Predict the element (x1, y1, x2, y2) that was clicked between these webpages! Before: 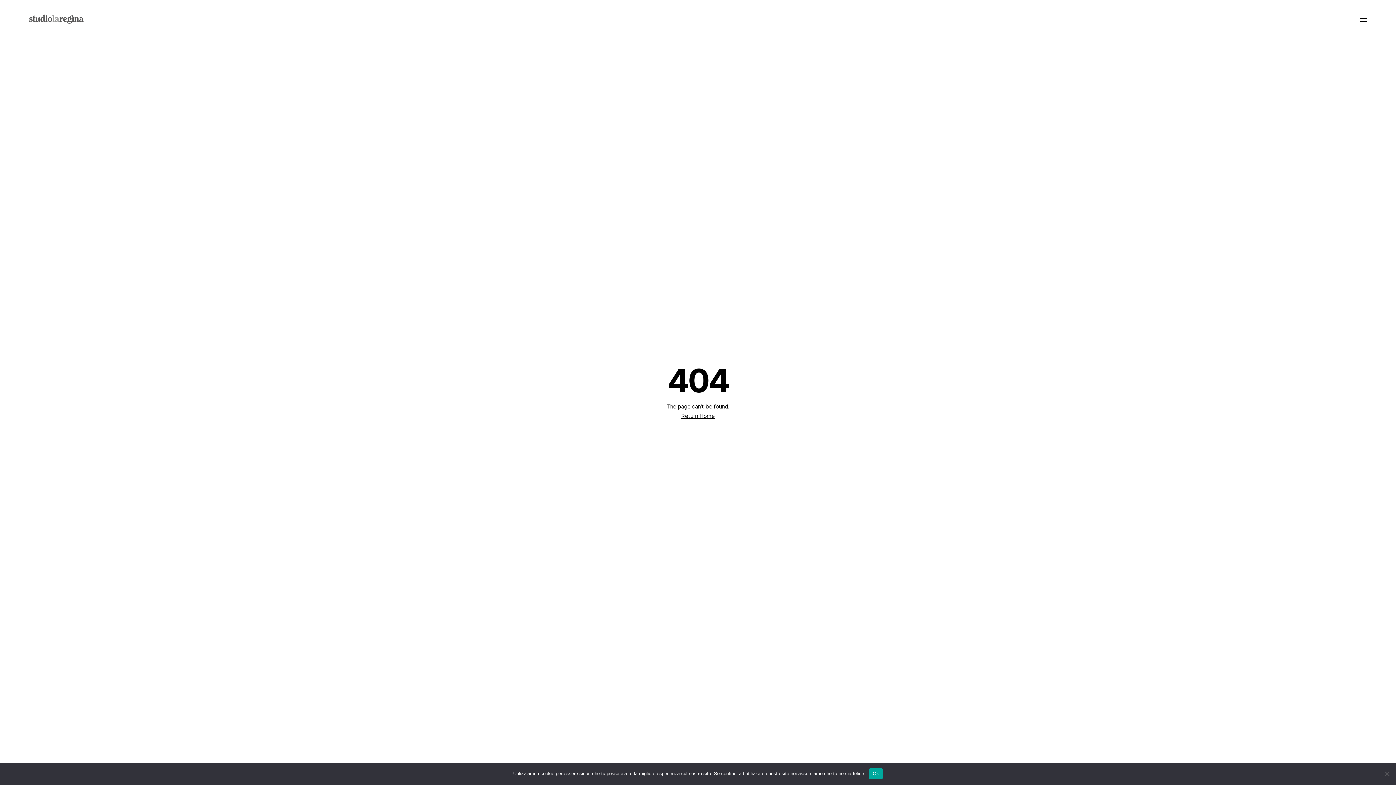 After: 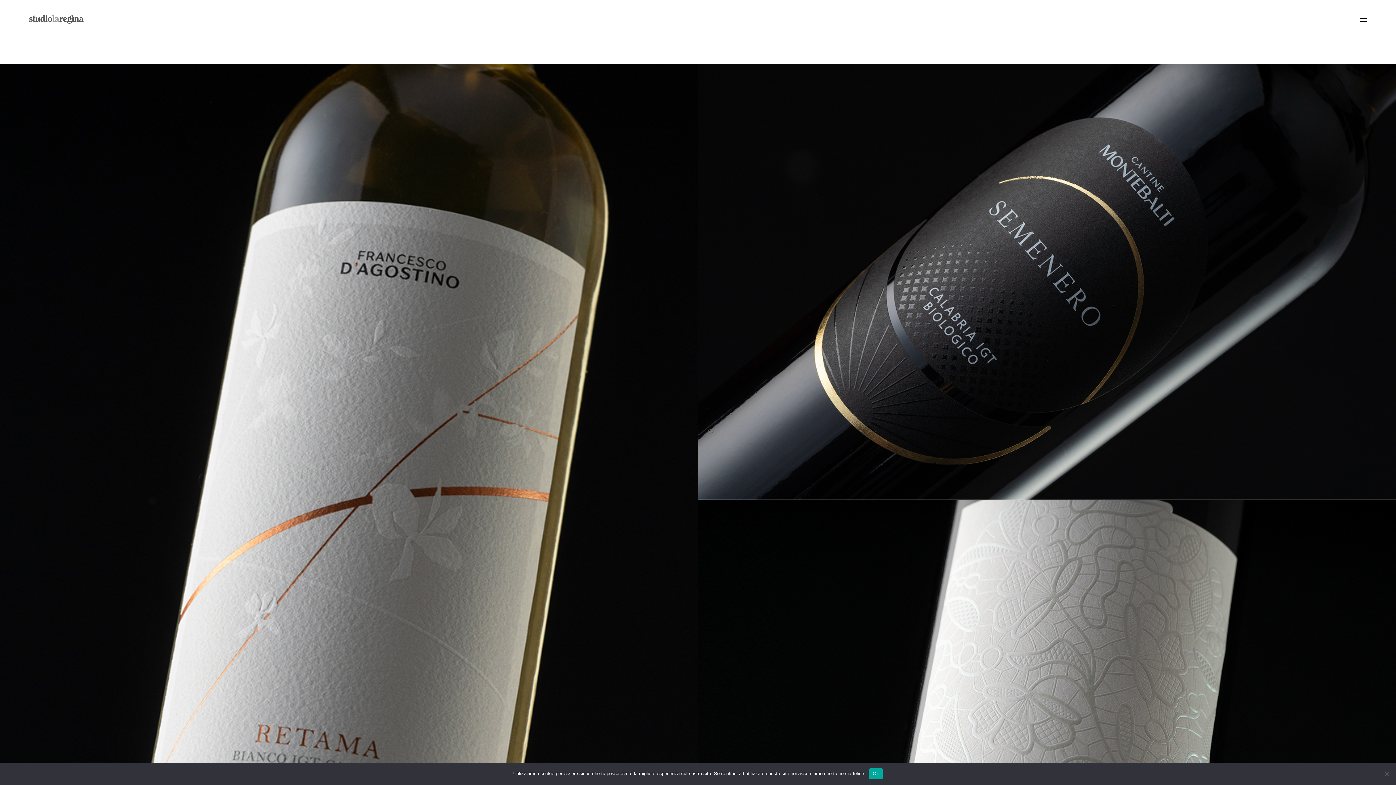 Action: bbox: (29, 14, 83, 23)